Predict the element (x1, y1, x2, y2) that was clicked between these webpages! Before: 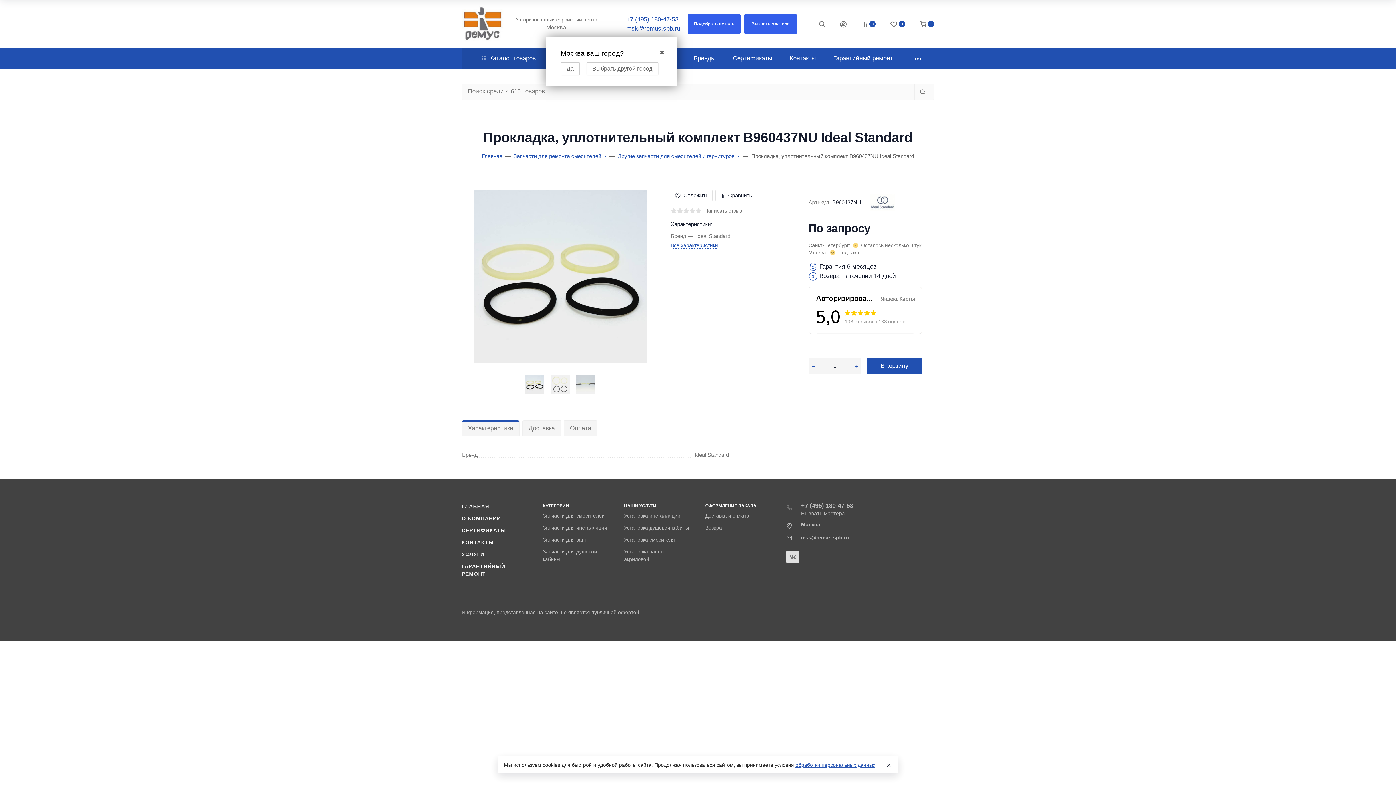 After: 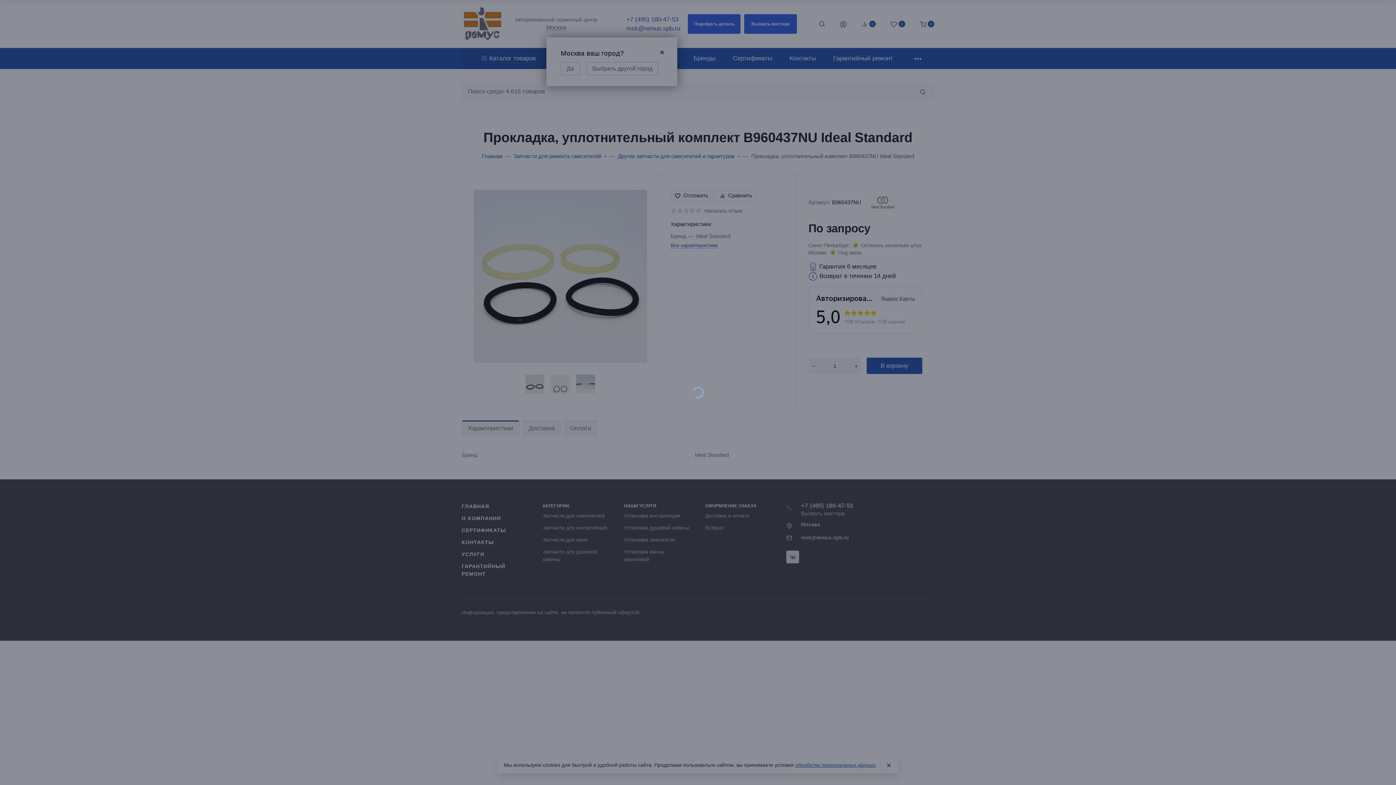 Action: bbox: (840, 20, 846, 27)